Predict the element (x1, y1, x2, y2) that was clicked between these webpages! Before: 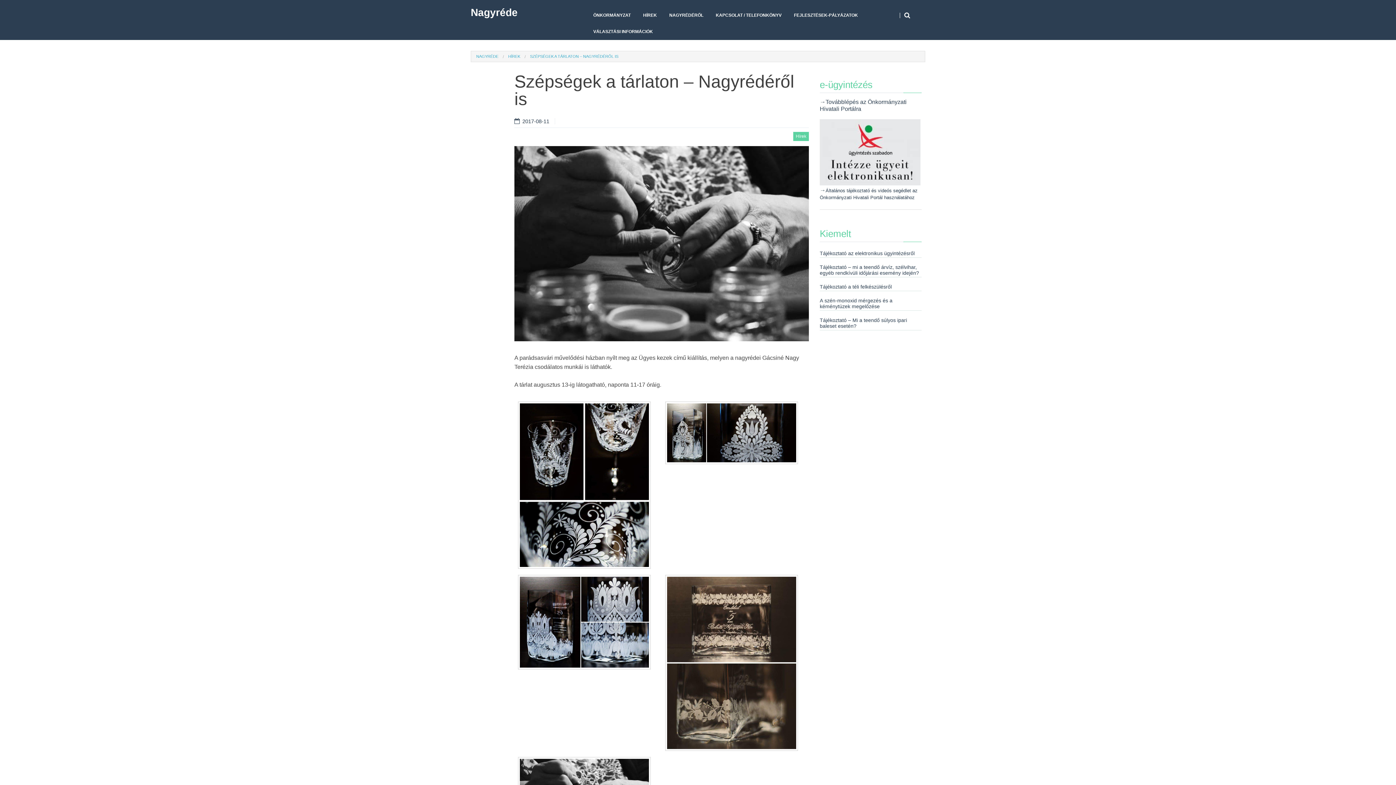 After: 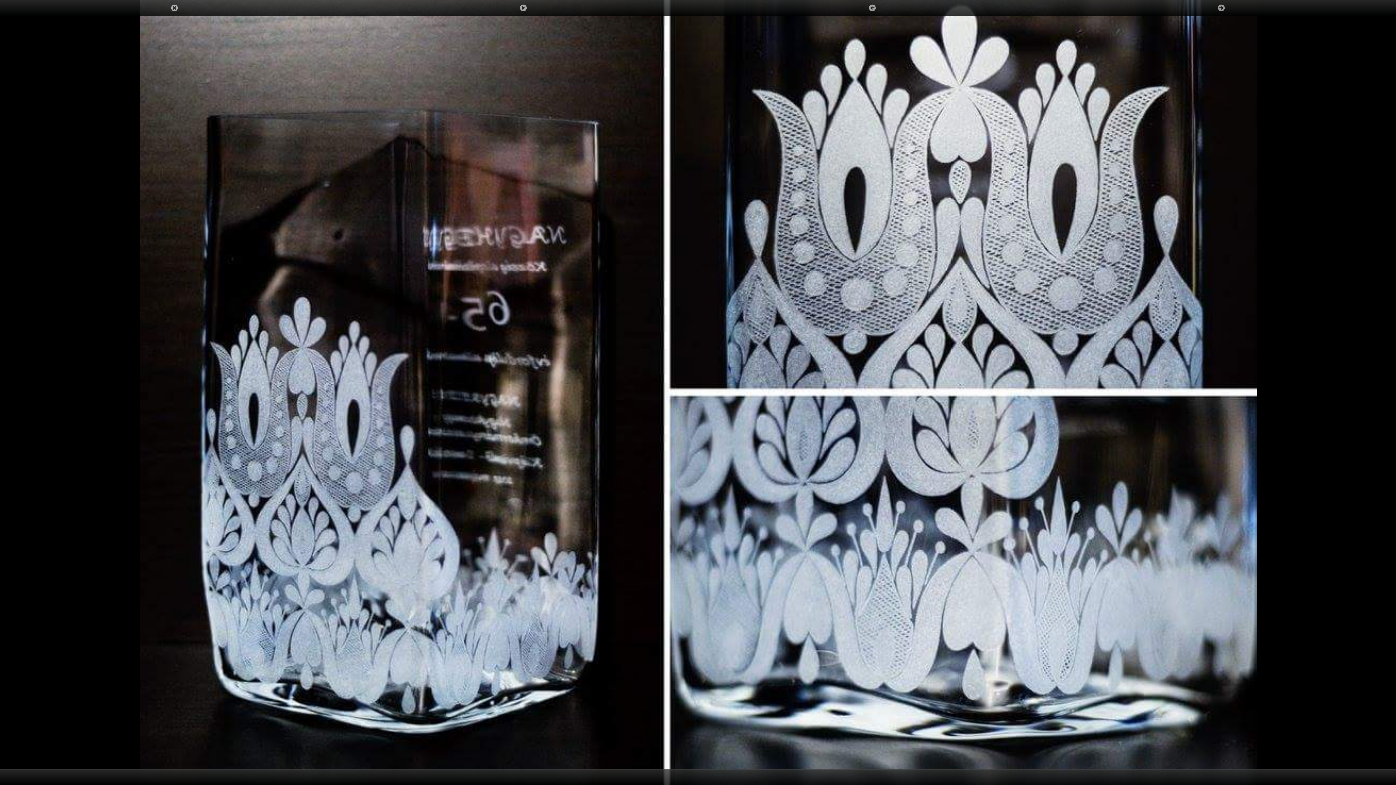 Action: bbox: (514, 575, 654, 672)